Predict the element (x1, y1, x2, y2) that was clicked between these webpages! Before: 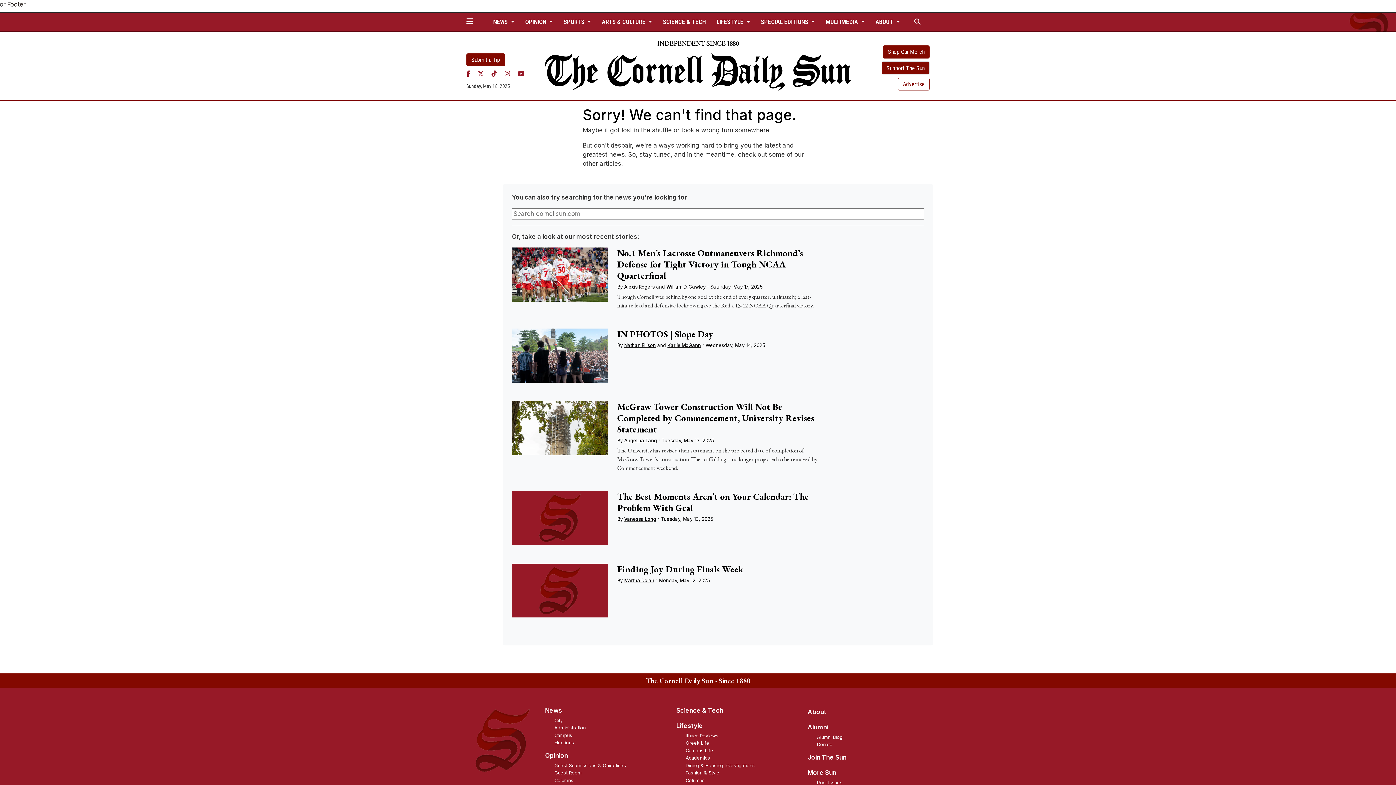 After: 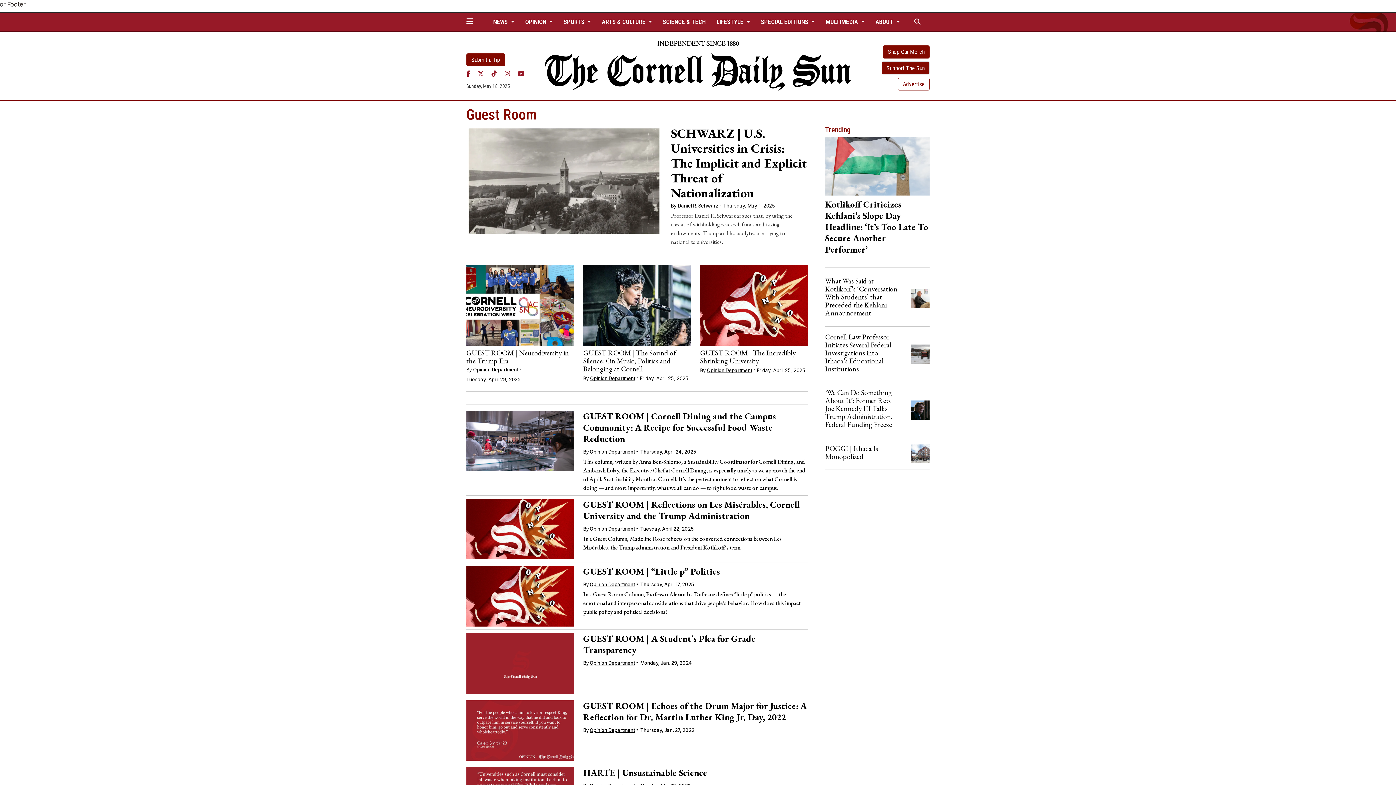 Action: bbox: (554, 770, 581, 776) label: Guest Room